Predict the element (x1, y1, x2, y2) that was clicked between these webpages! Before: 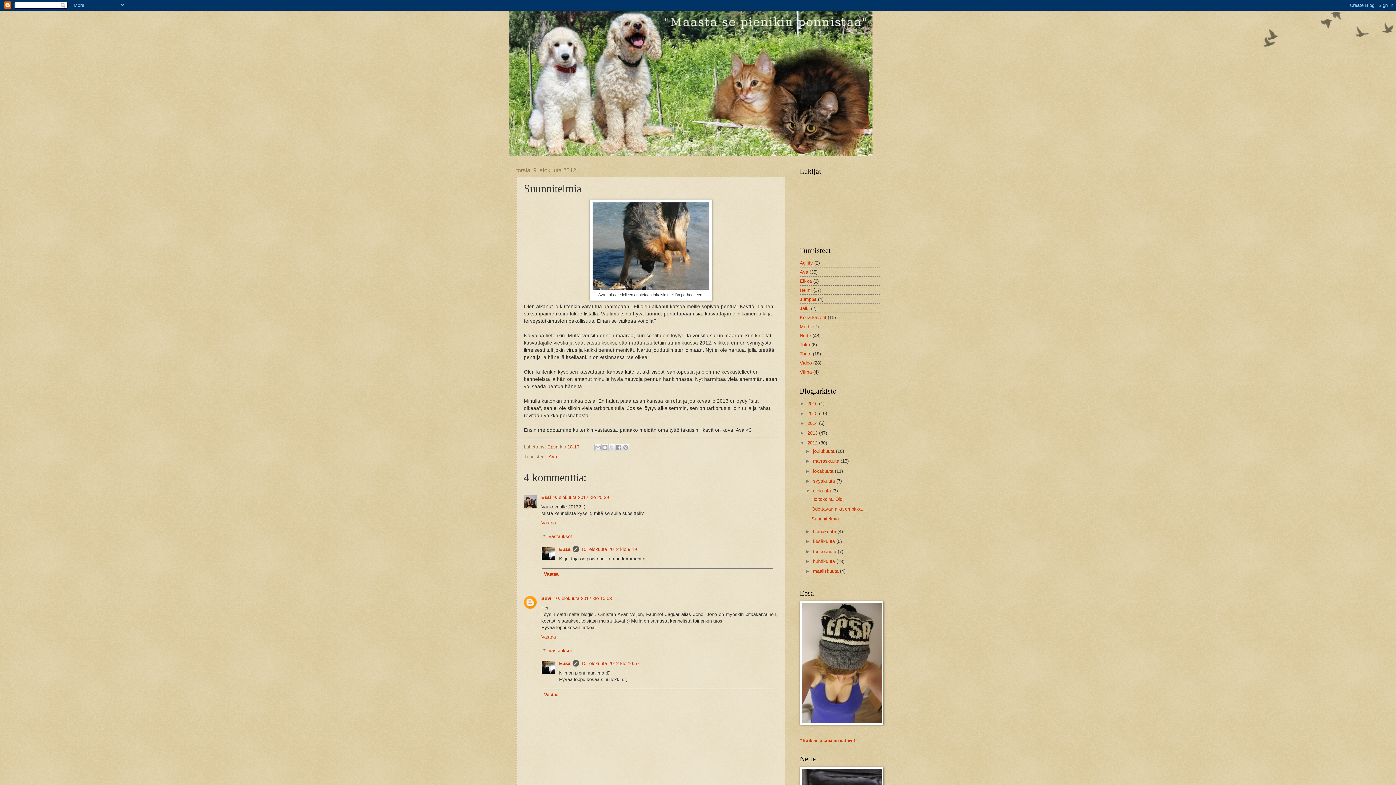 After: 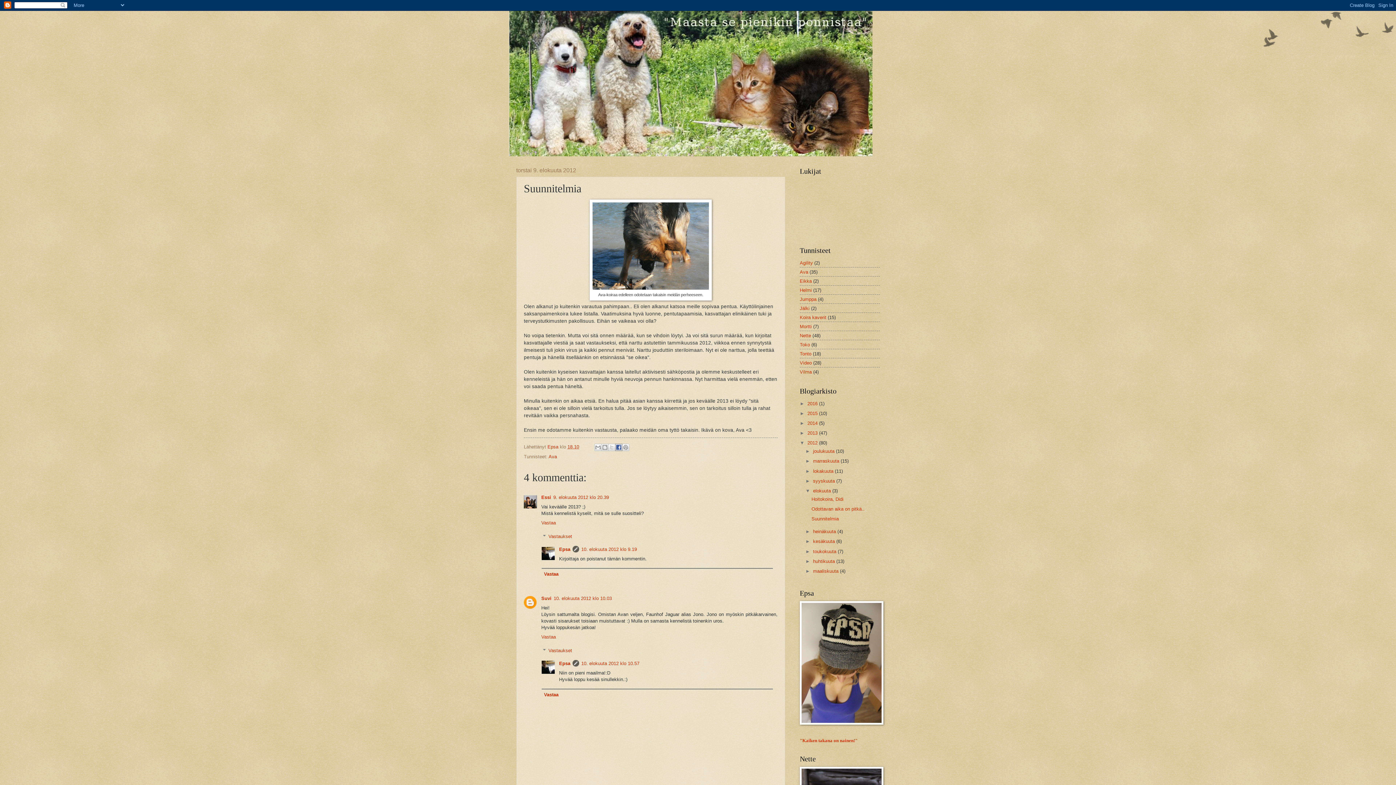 Action: bbox: (615, 444, 622, 451) label: Jaa Facebookiin